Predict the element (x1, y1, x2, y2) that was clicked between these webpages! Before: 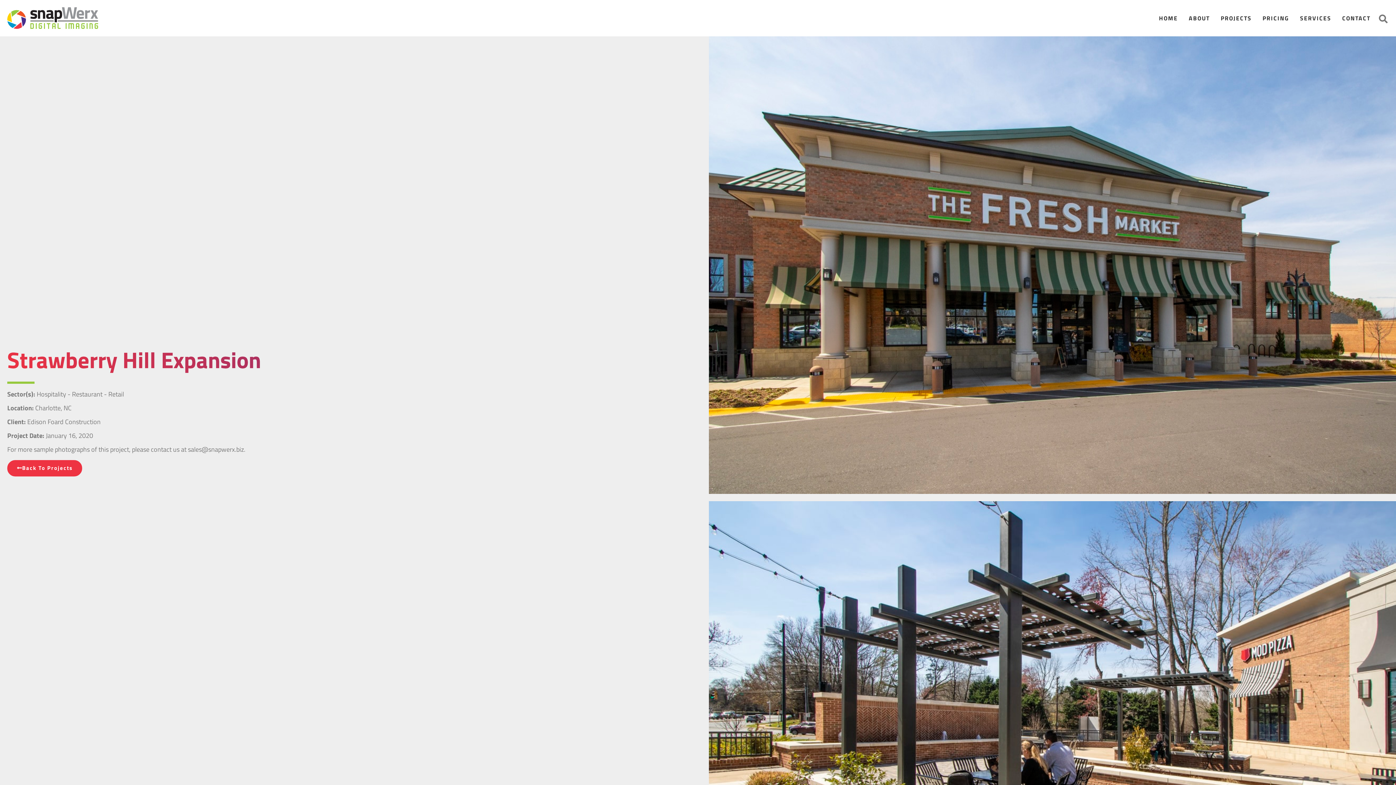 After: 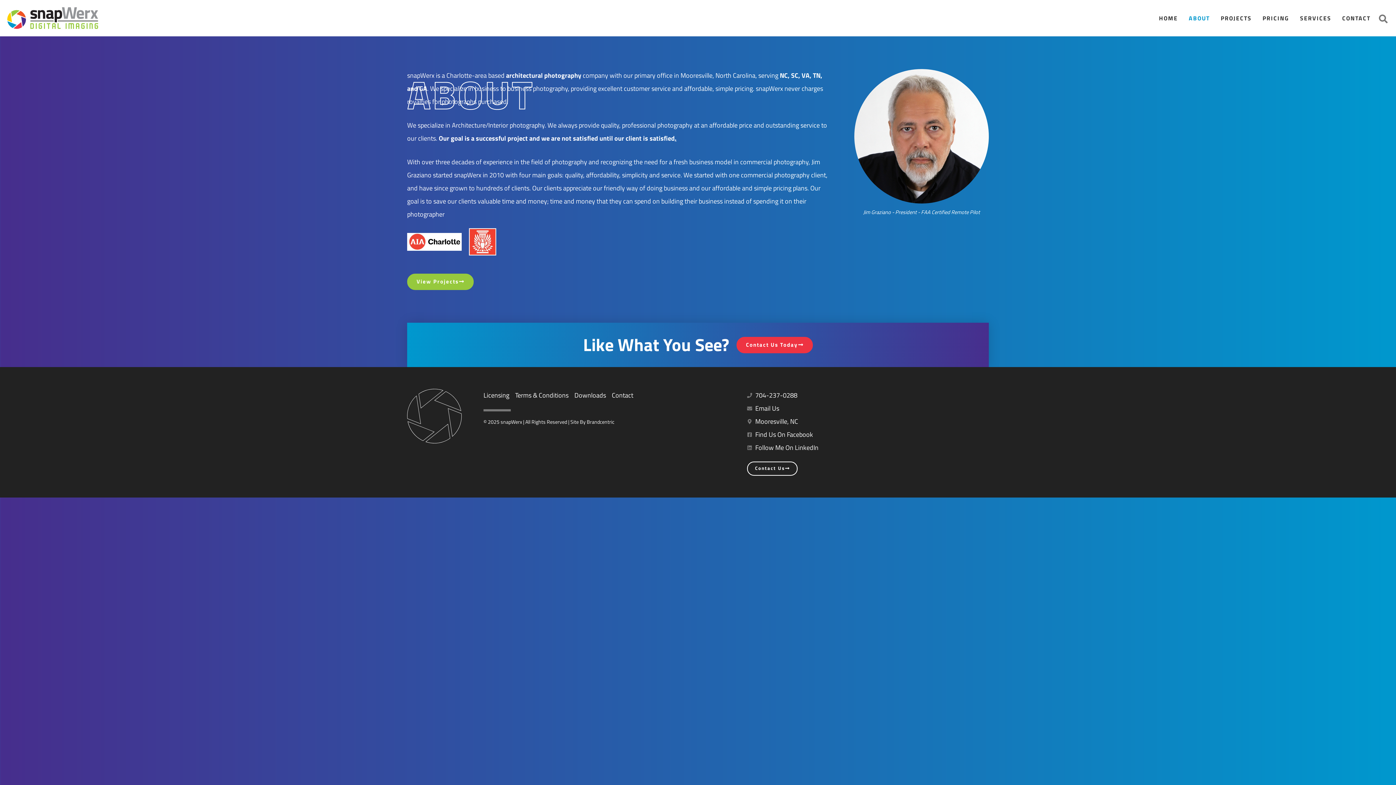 Action: label: ABOUT bbox: (1189, 12, 1210, 23)